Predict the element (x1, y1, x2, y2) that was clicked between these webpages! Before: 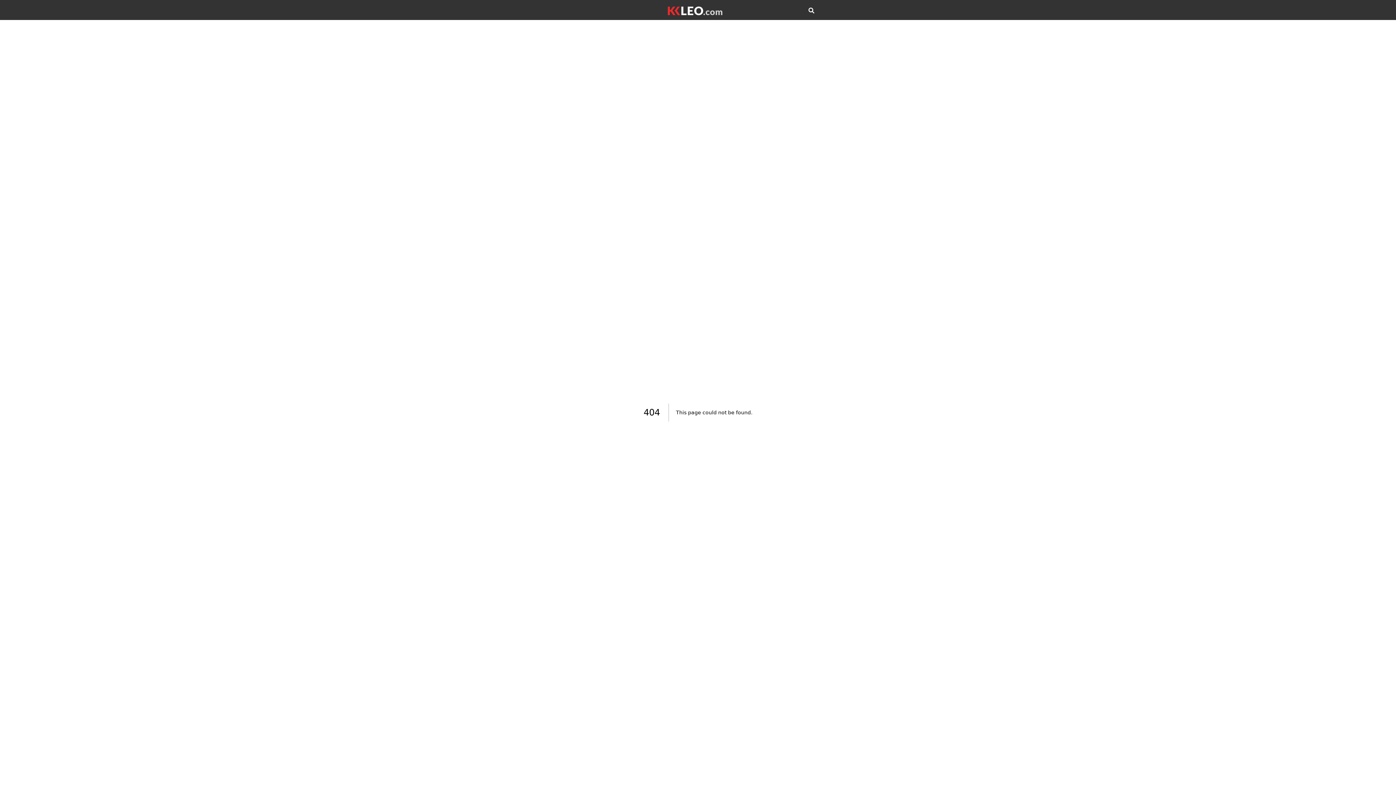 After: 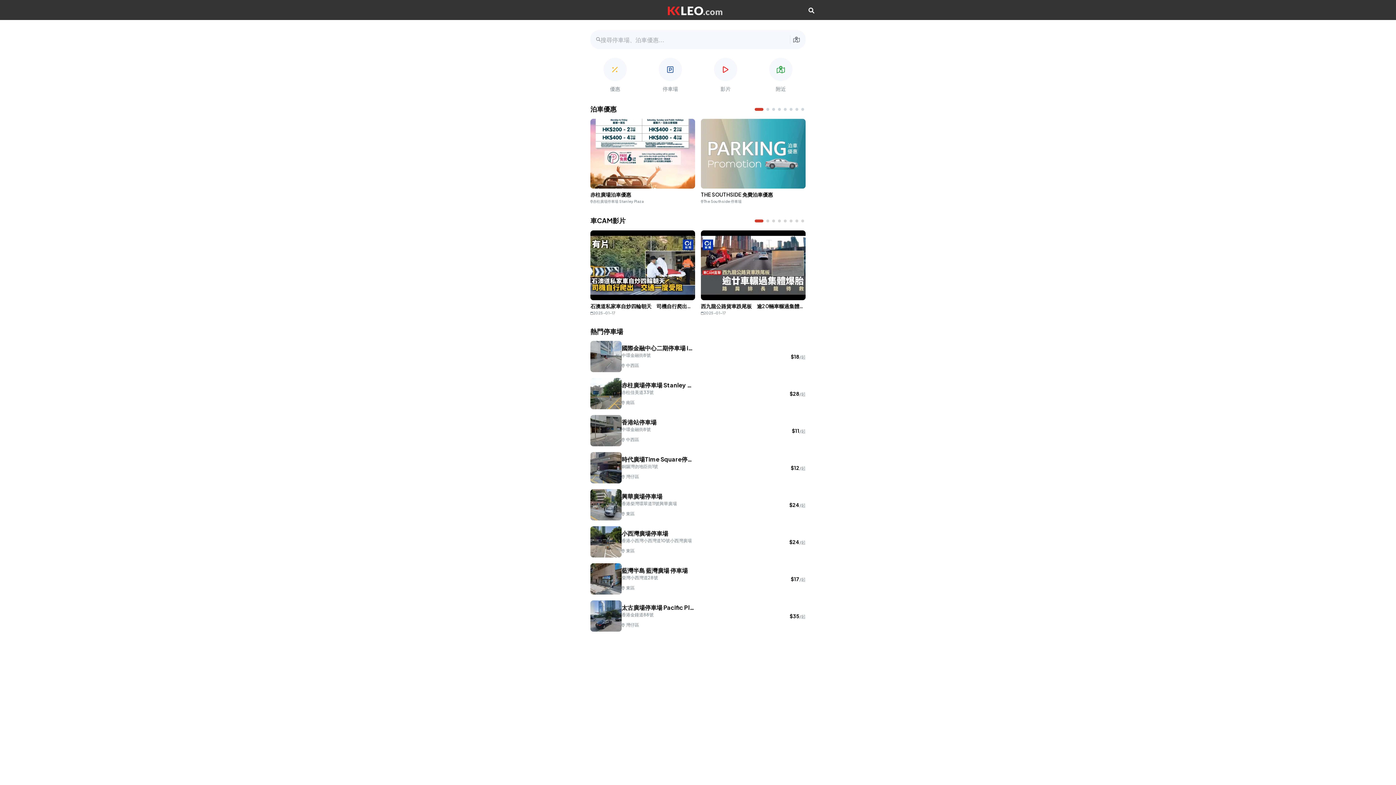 Action: bbox: (668, 5, 722, 15)